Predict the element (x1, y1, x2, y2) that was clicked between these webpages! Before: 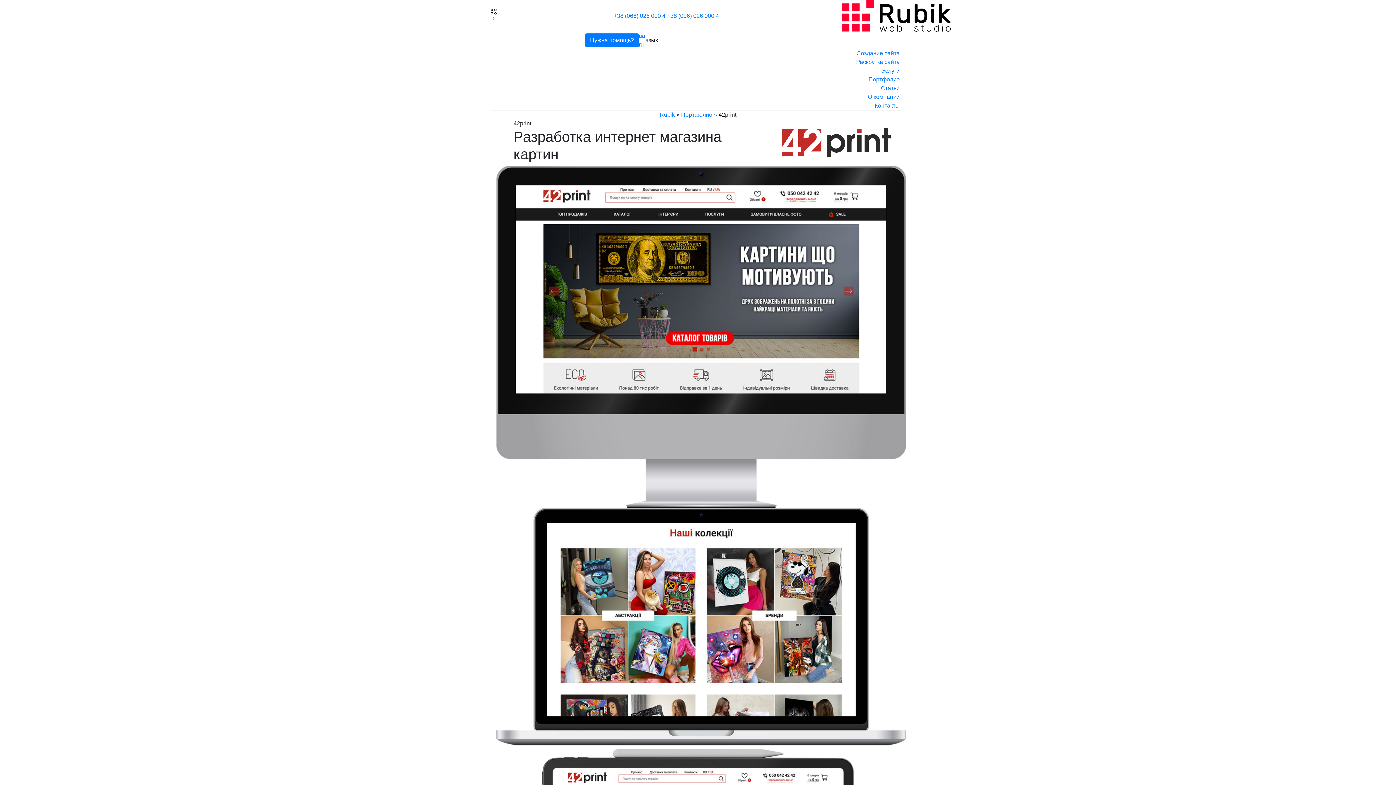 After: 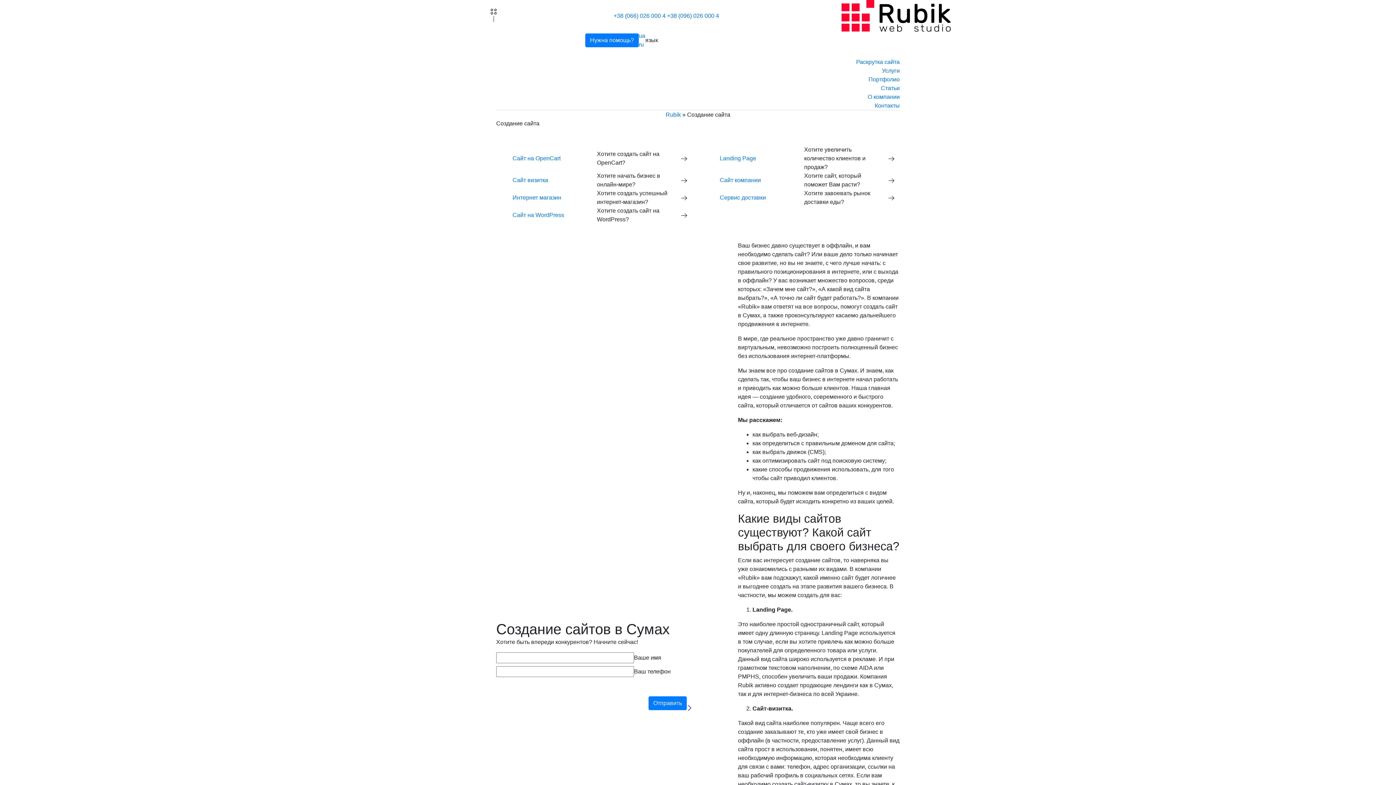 Action: label: Создание сайта bbox: (856, 50, 900, 56)